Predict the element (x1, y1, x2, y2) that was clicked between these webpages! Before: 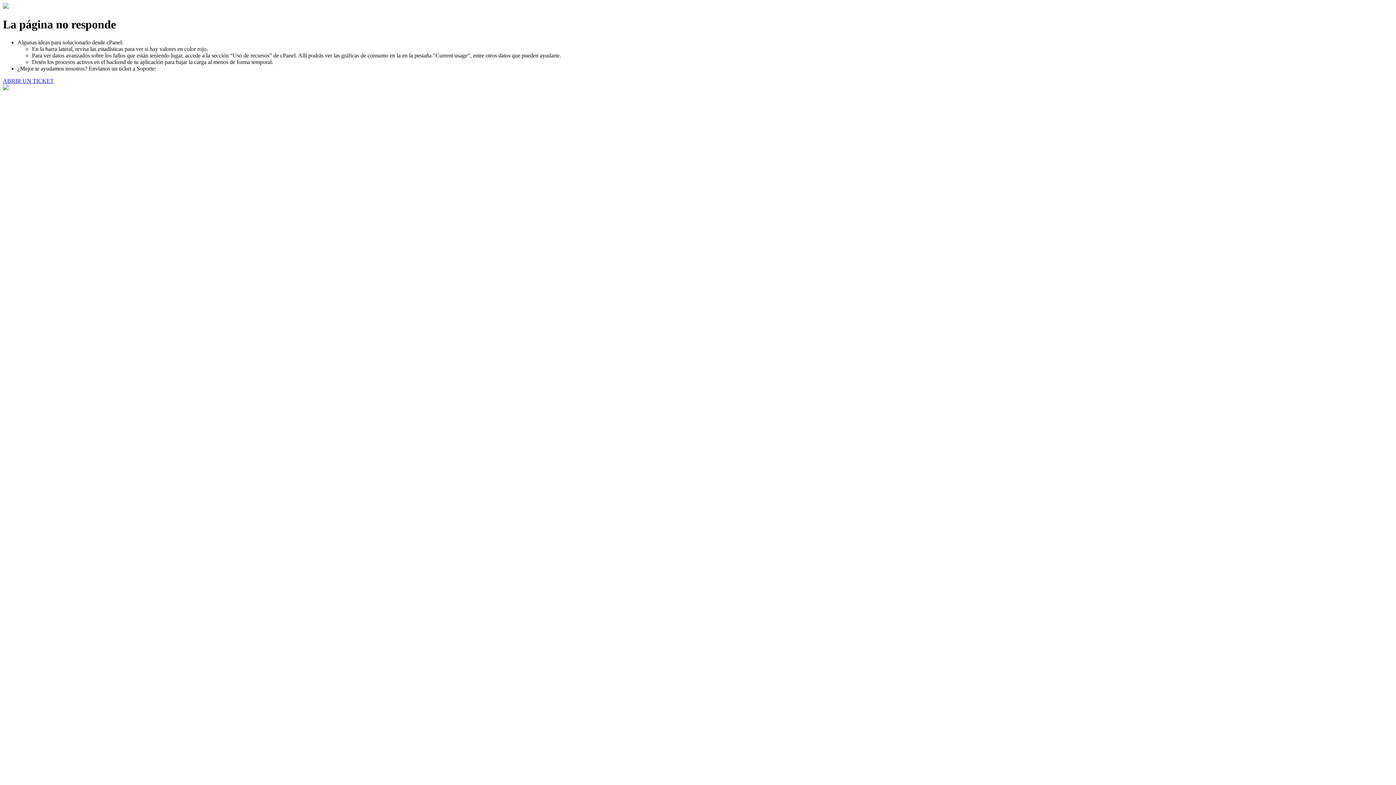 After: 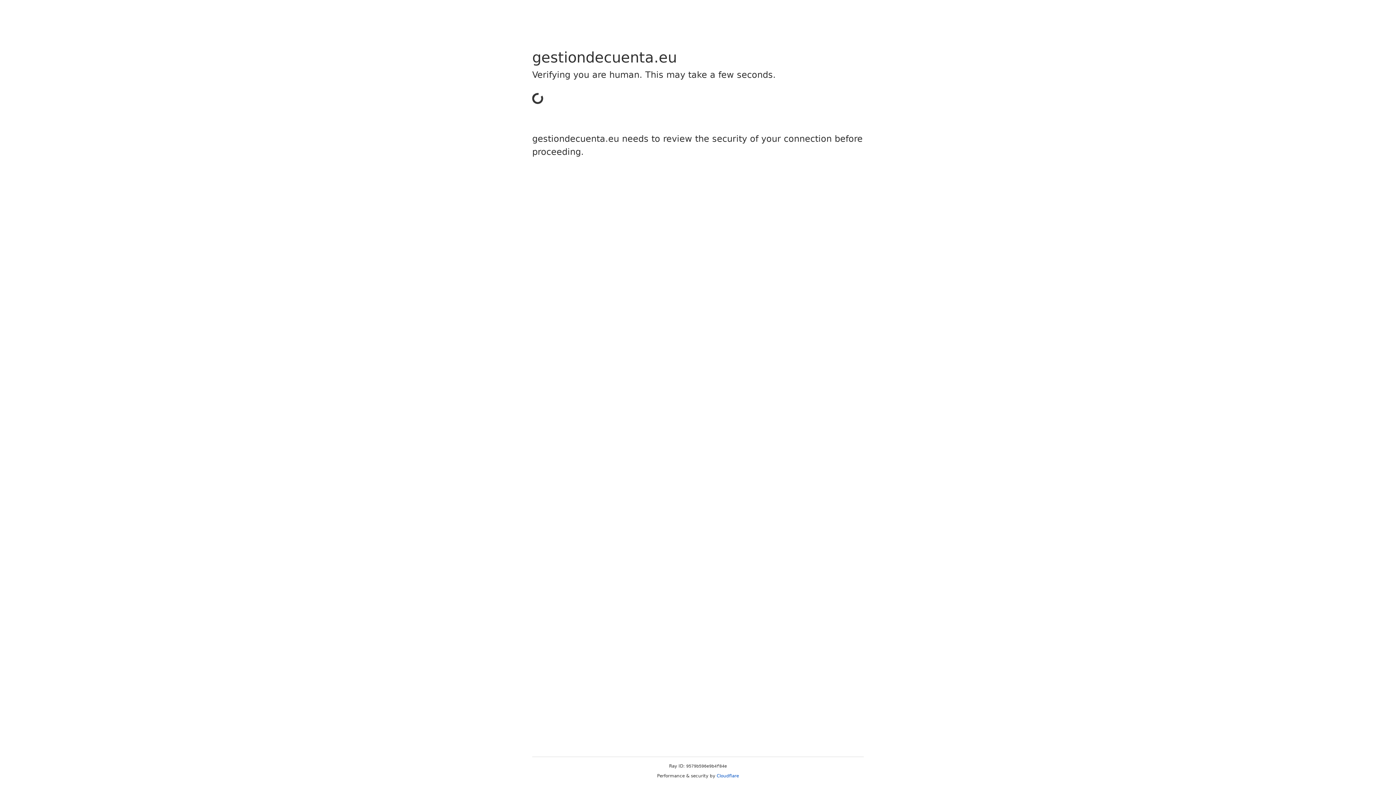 Action: bbox: (2, 77, 53, 83) label: ABRIR UN TICKET